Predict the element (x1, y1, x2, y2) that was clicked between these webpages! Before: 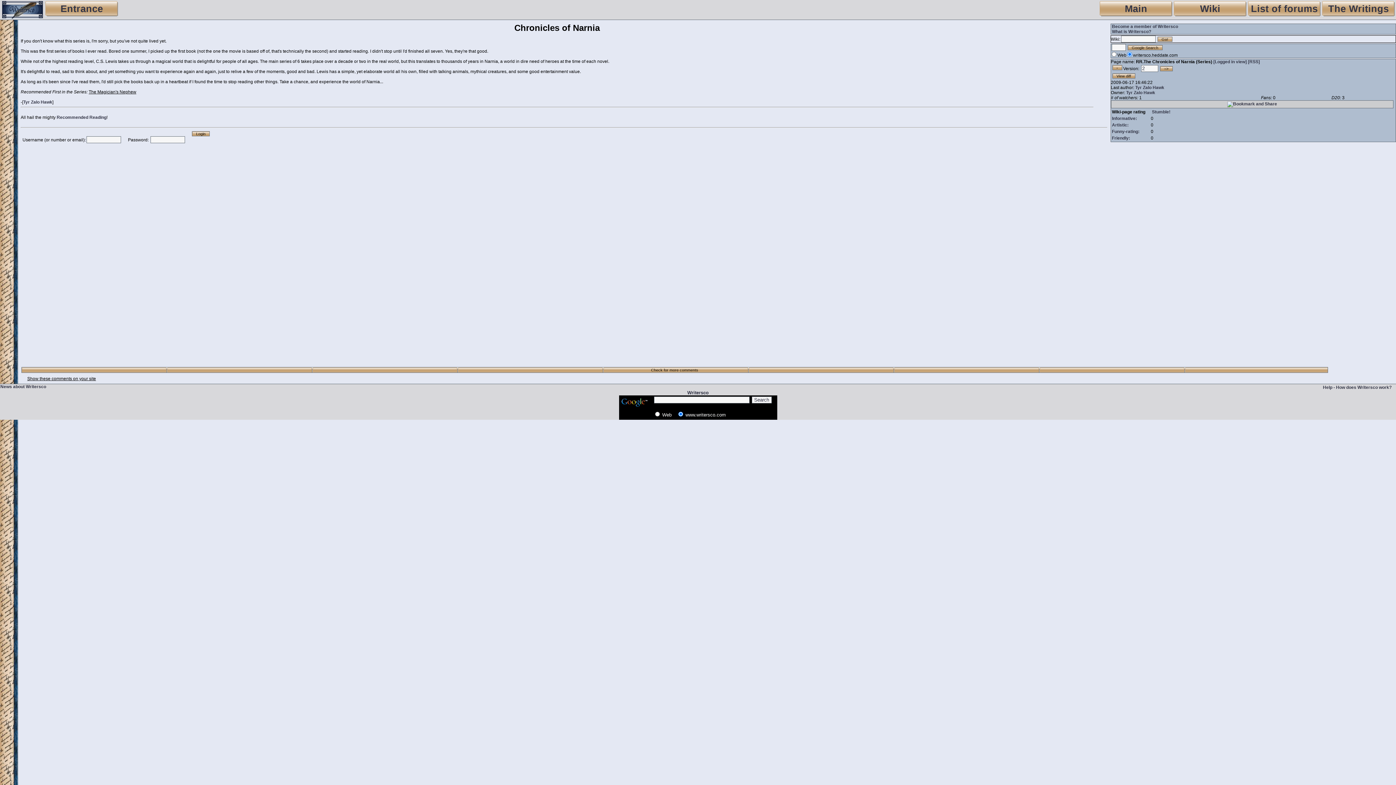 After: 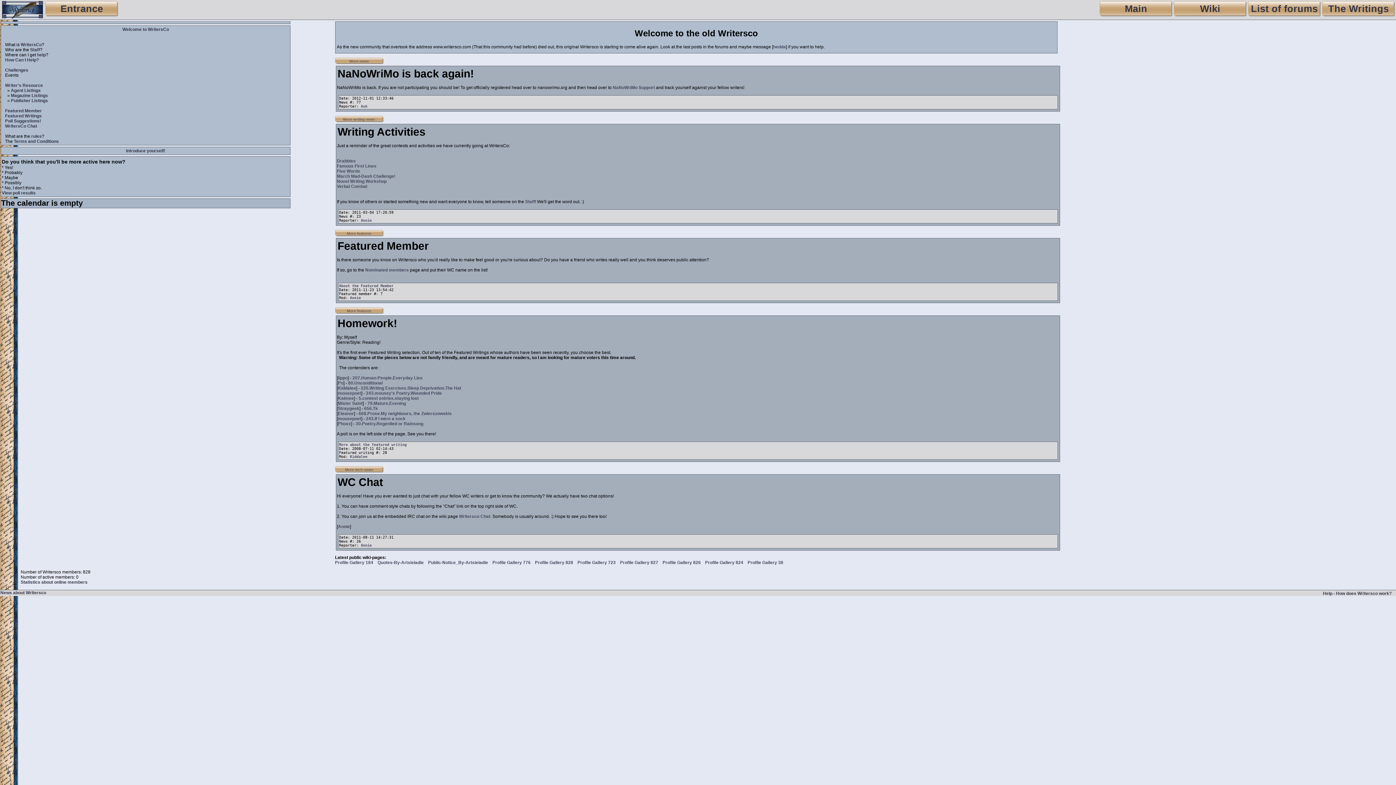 Action: label:  Main  bbox: (1100, 1, 1172, 16)